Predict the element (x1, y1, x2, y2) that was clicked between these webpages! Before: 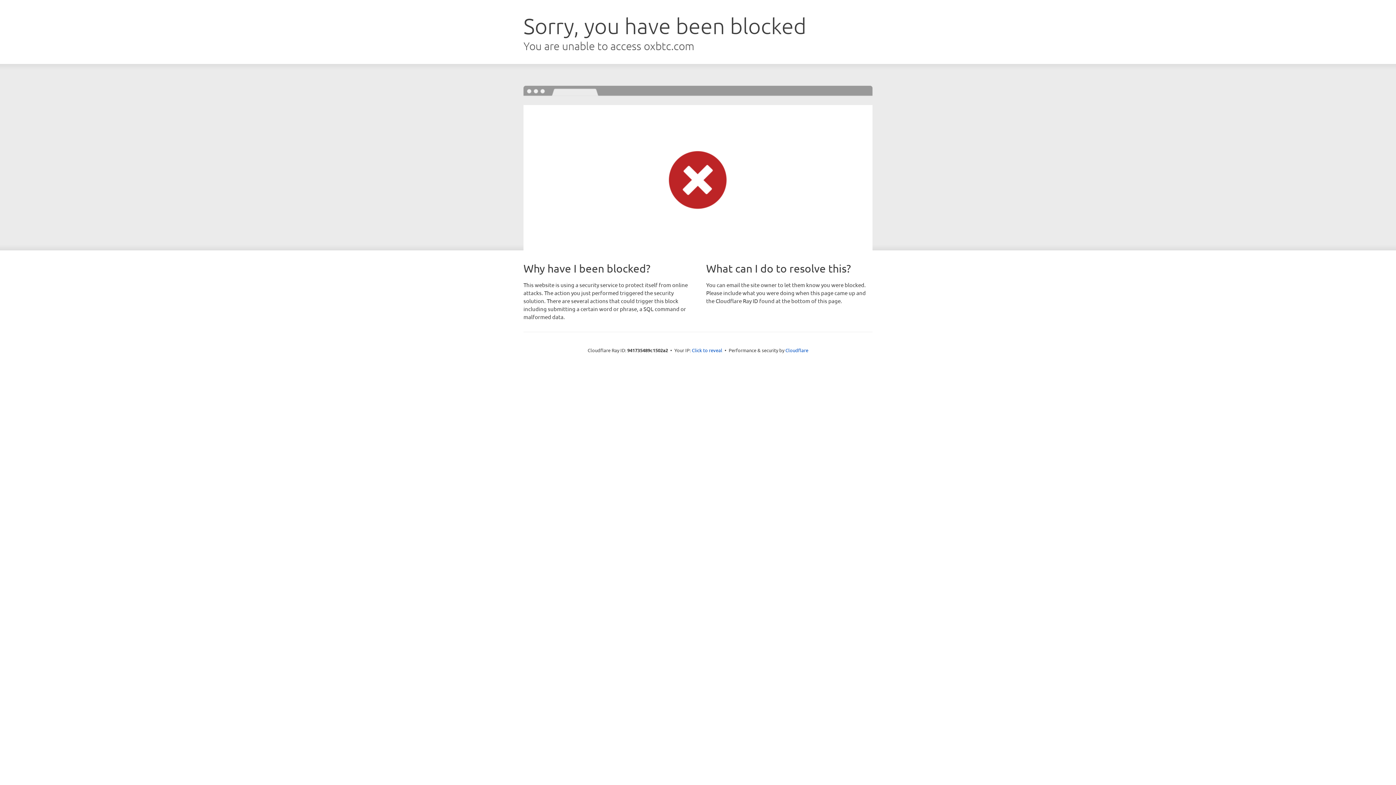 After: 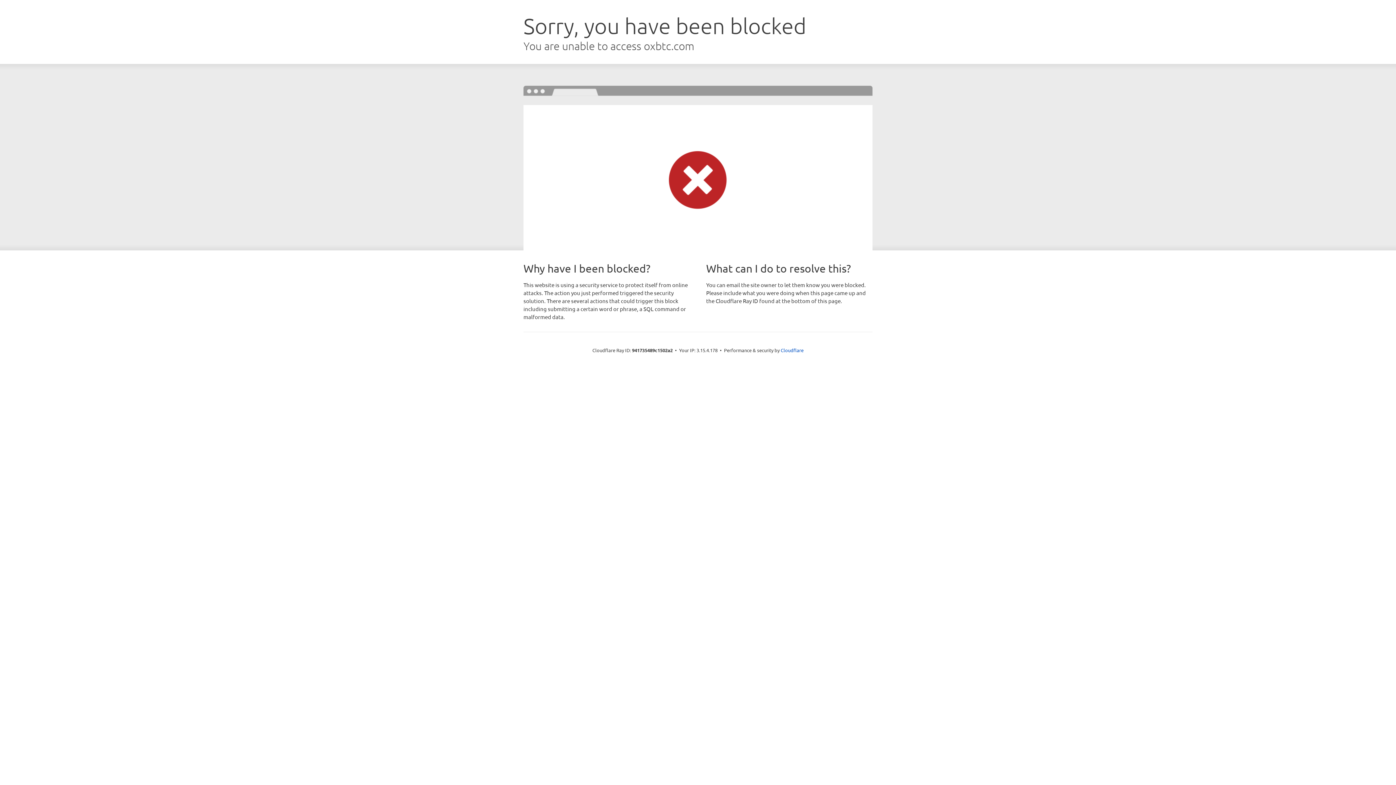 Action: bbox: (692, 346, 722, 353) label: Click to reveal